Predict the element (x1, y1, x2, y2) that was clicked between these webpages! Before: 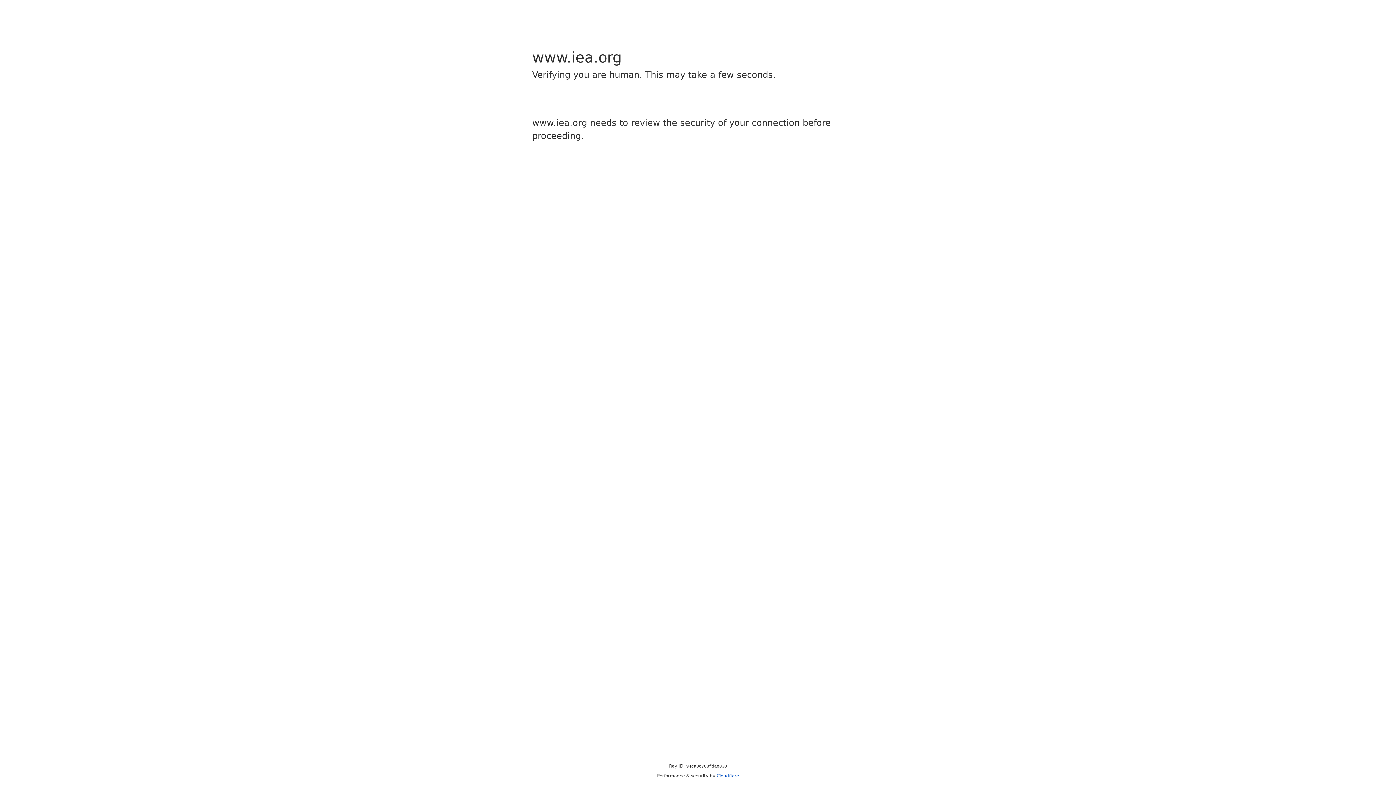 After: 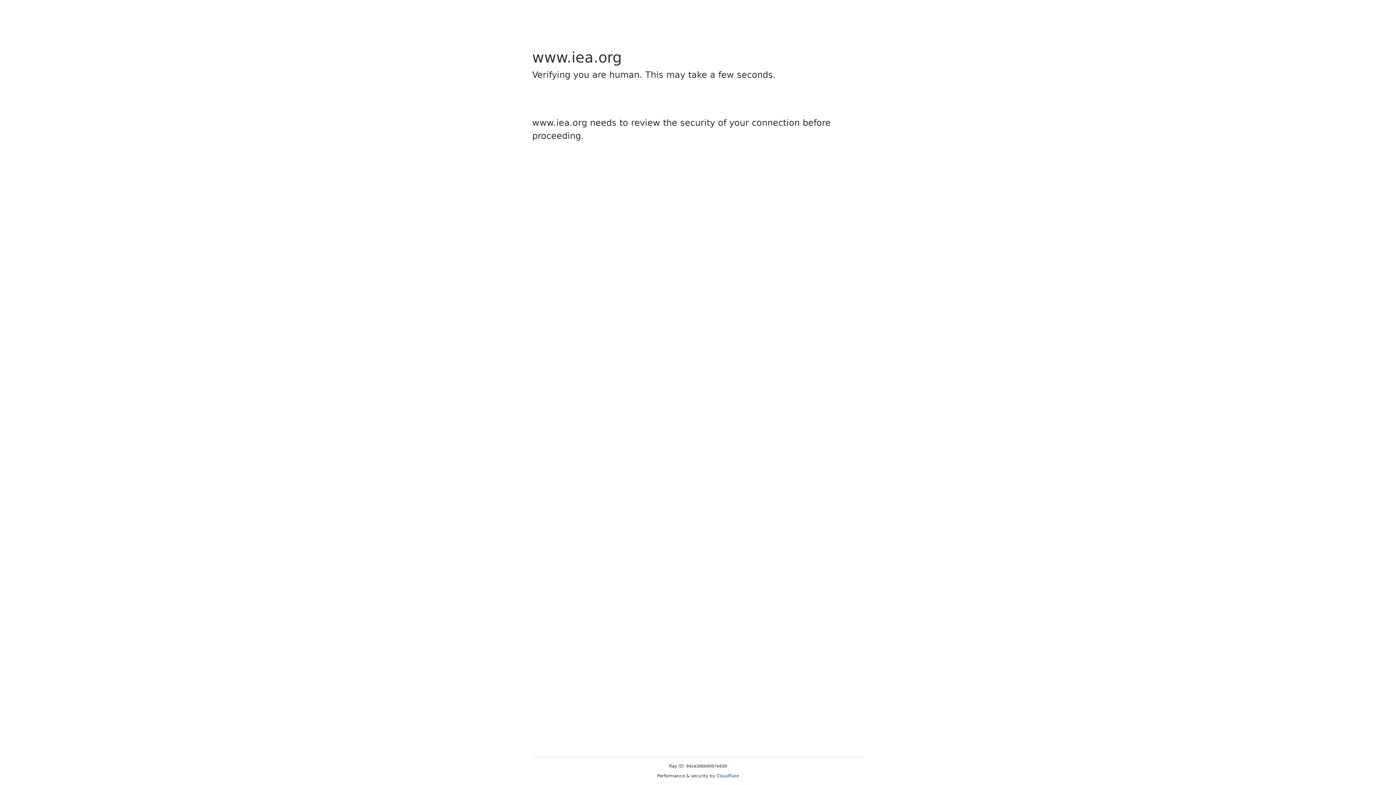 Action: label: Cloudflare bbox: (716, 773, 739, 778)